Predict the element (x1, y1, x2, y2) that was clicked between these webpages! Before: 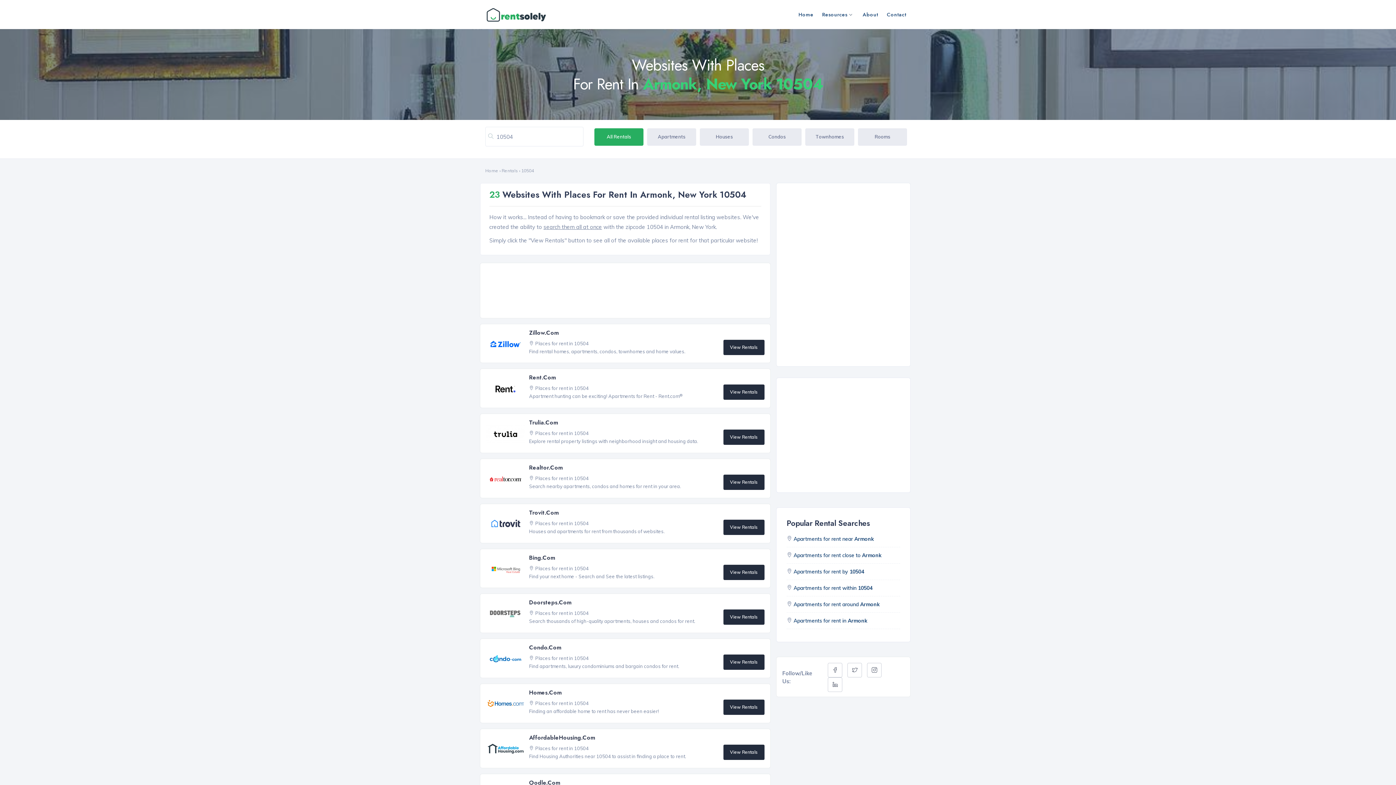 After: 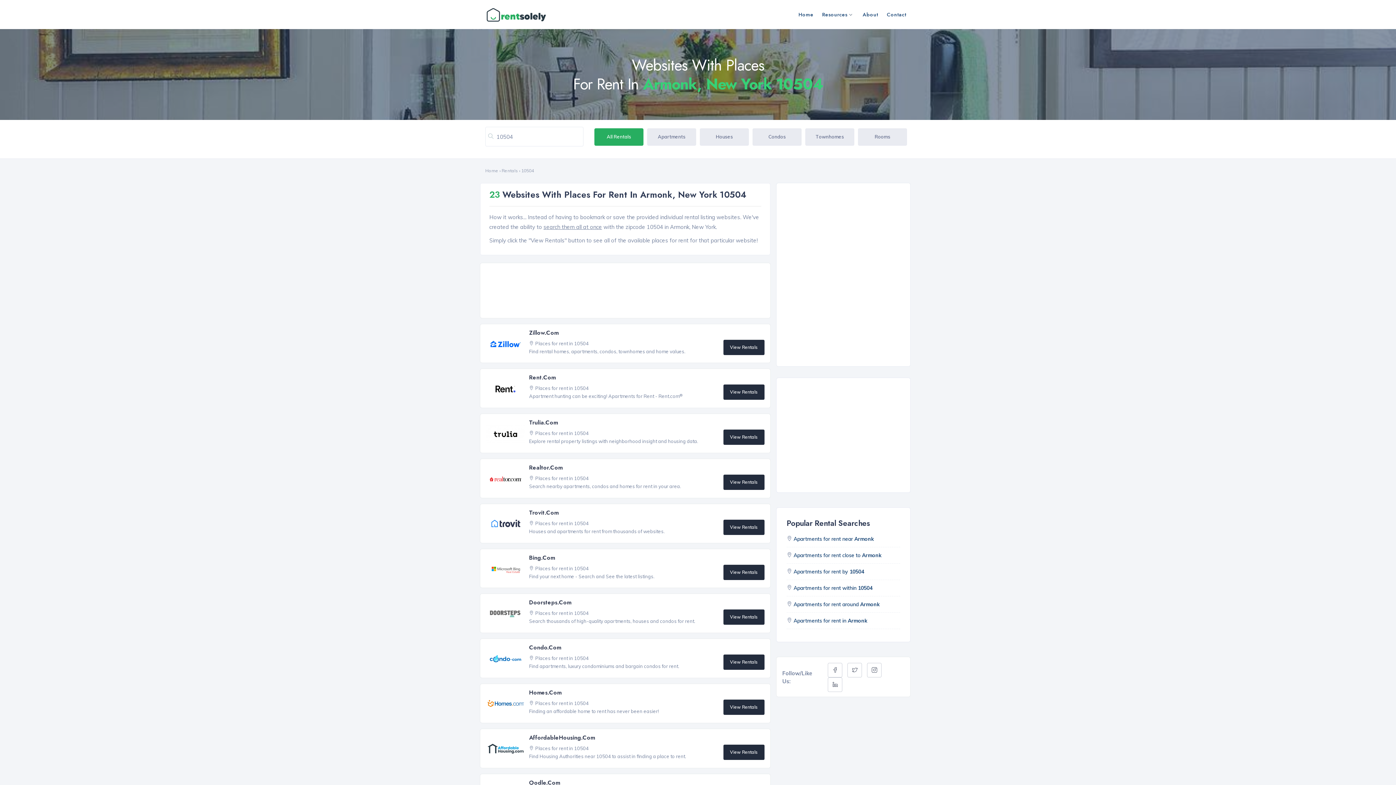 Action: bbox: (486, 520, 525, 527)